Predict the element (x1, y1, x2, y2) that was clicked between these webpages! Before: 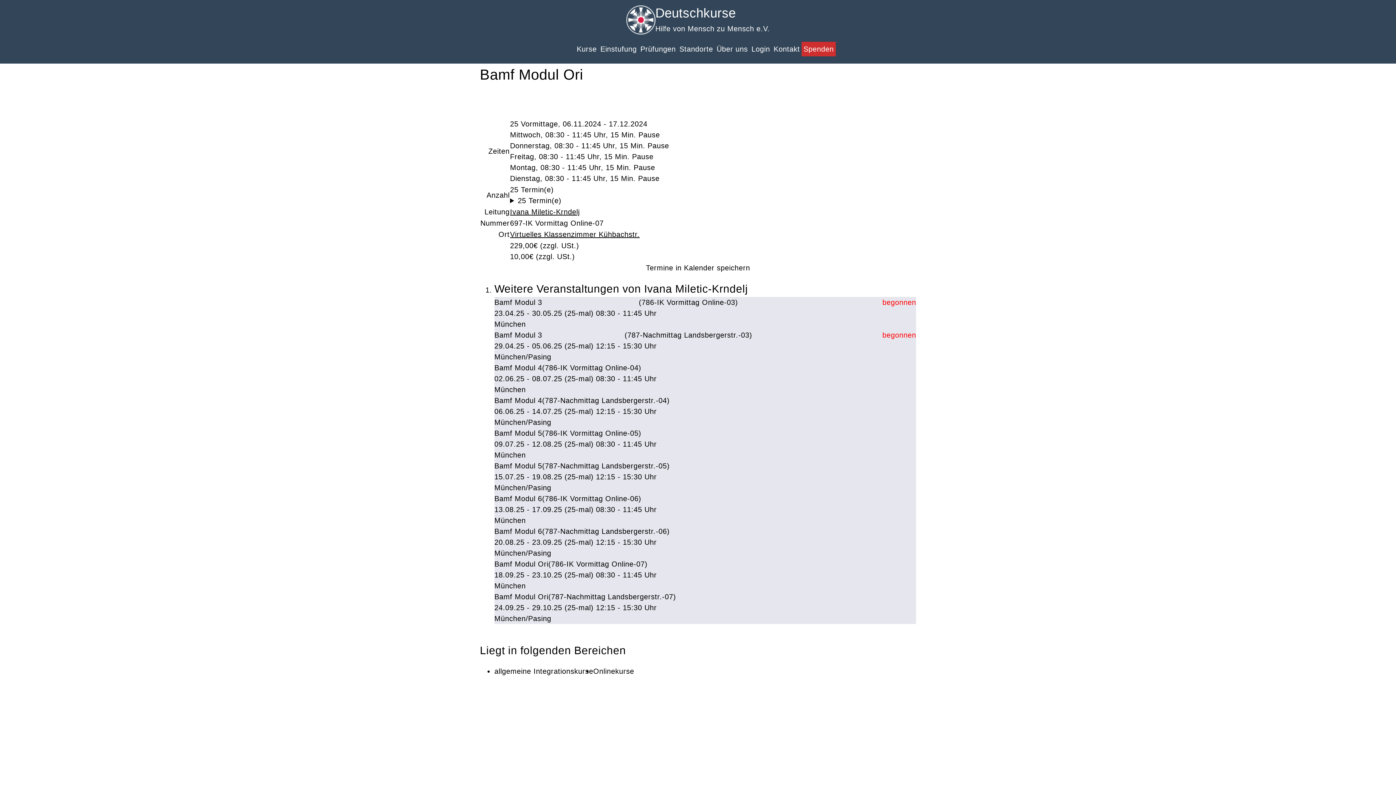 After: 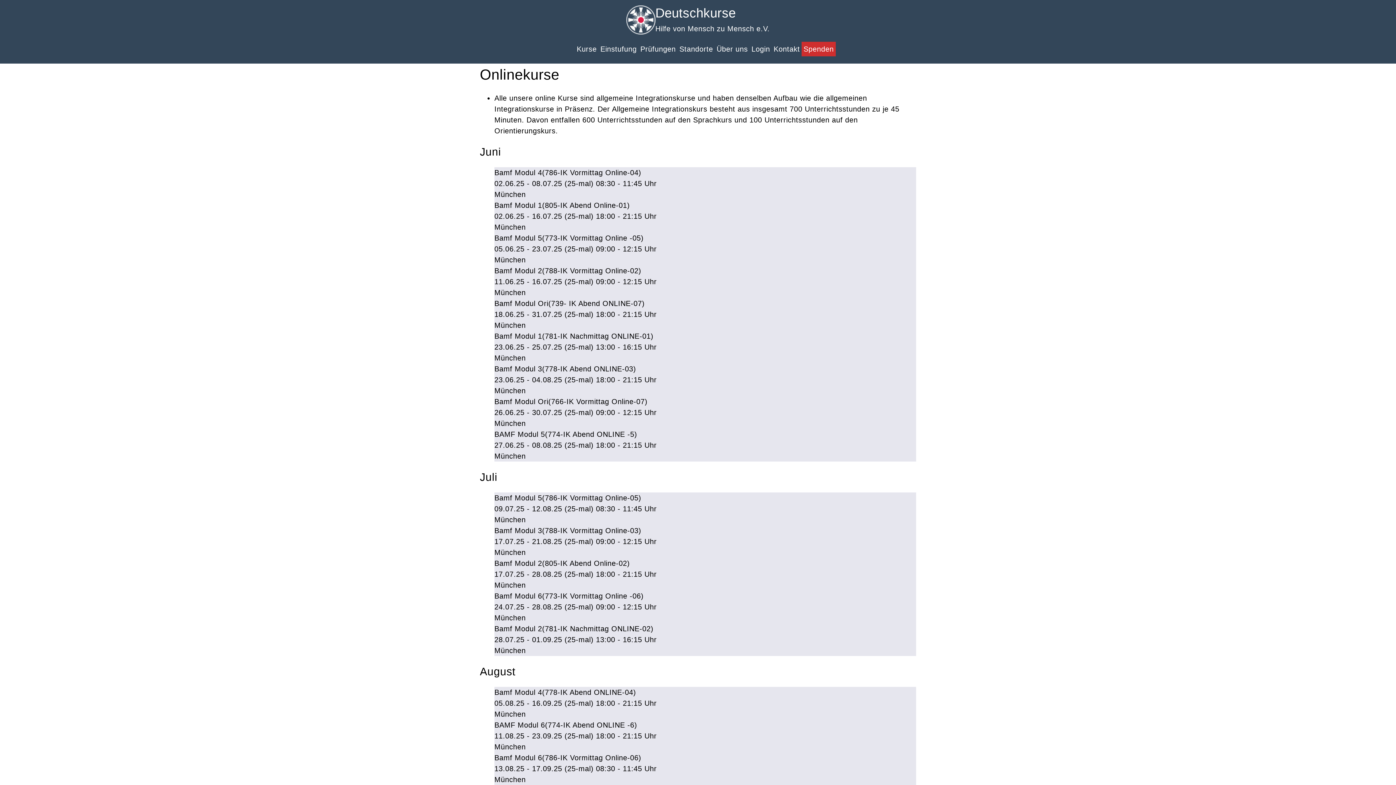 Action: label: Onlinekurse bbox: (593, 666, 634, 677)